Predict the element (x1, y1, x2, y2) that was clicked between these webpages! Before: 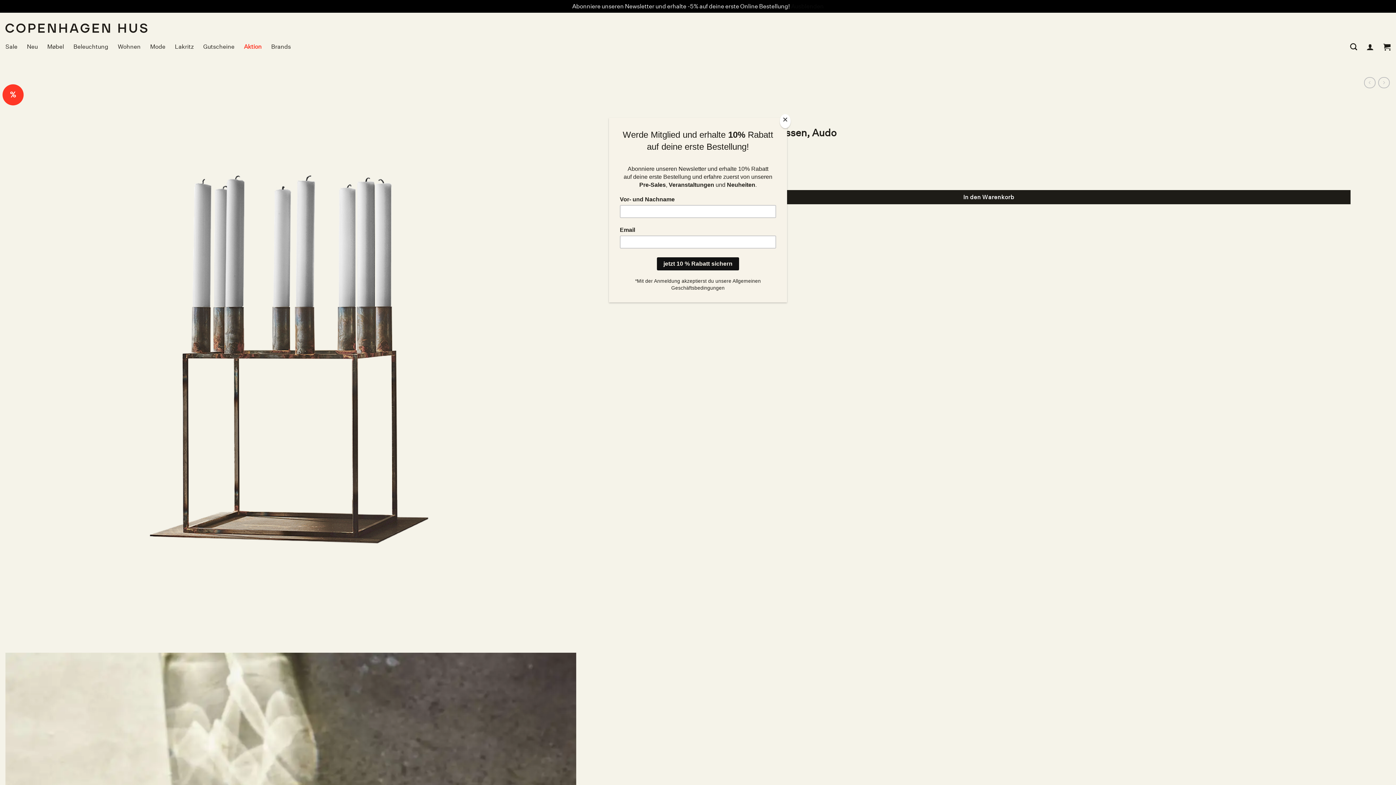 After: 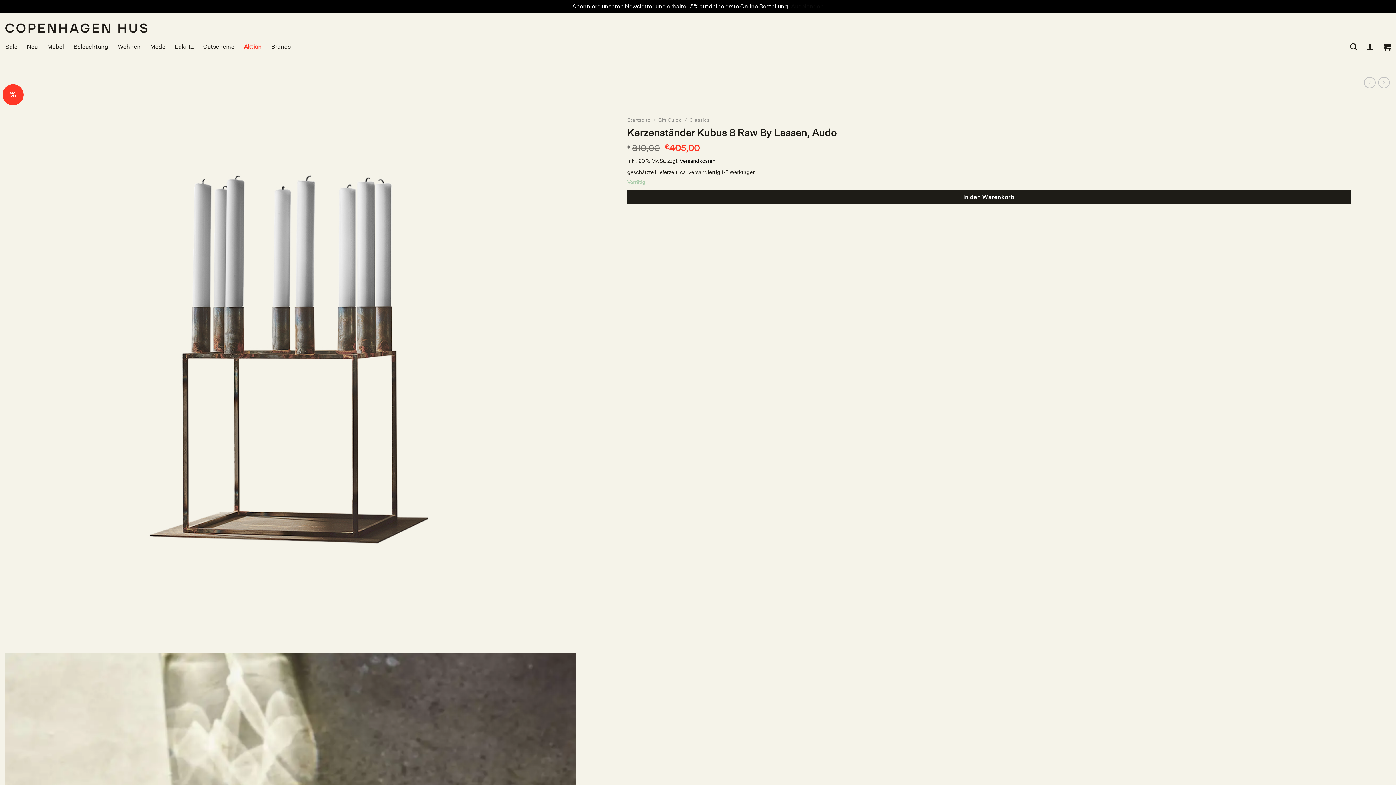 Action: bbox: (780, 114, 790, 128) label: Close